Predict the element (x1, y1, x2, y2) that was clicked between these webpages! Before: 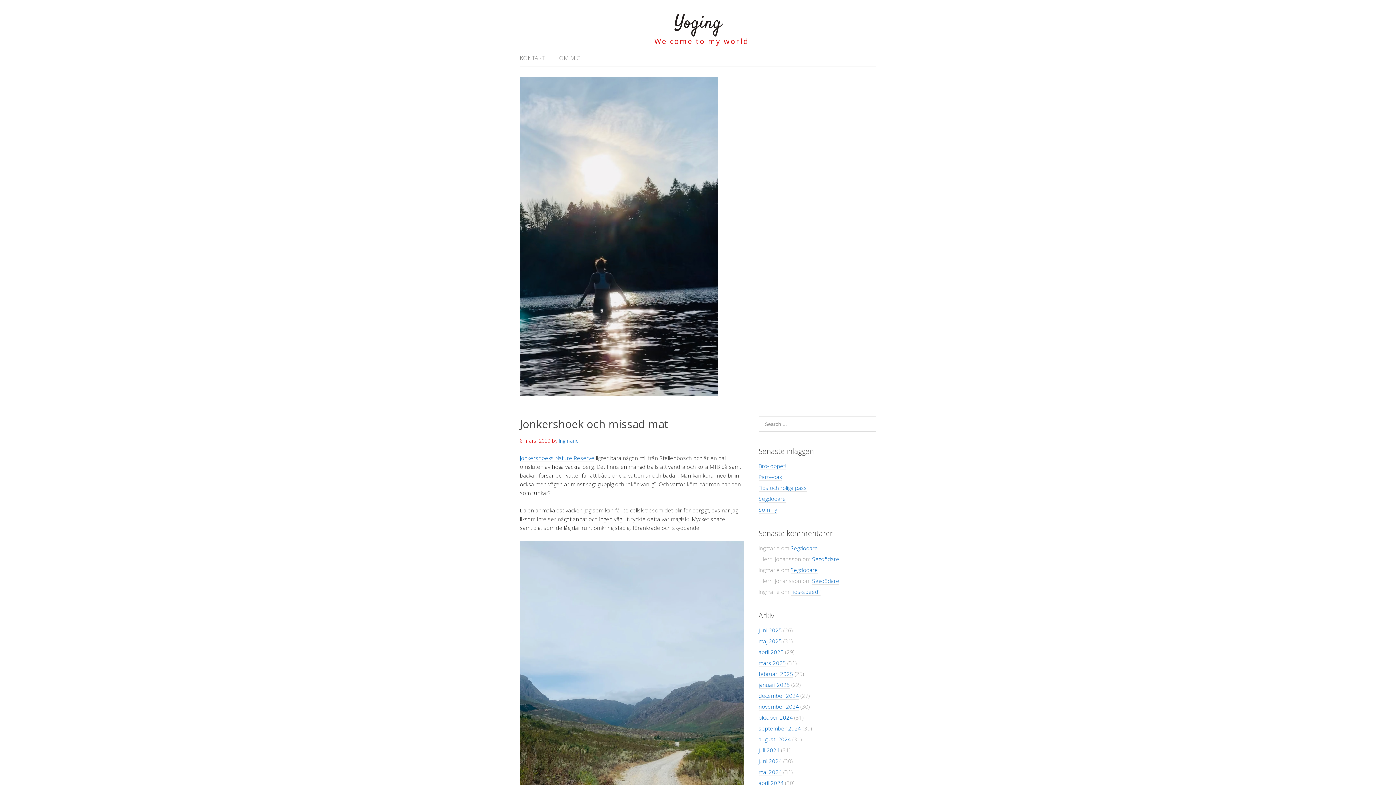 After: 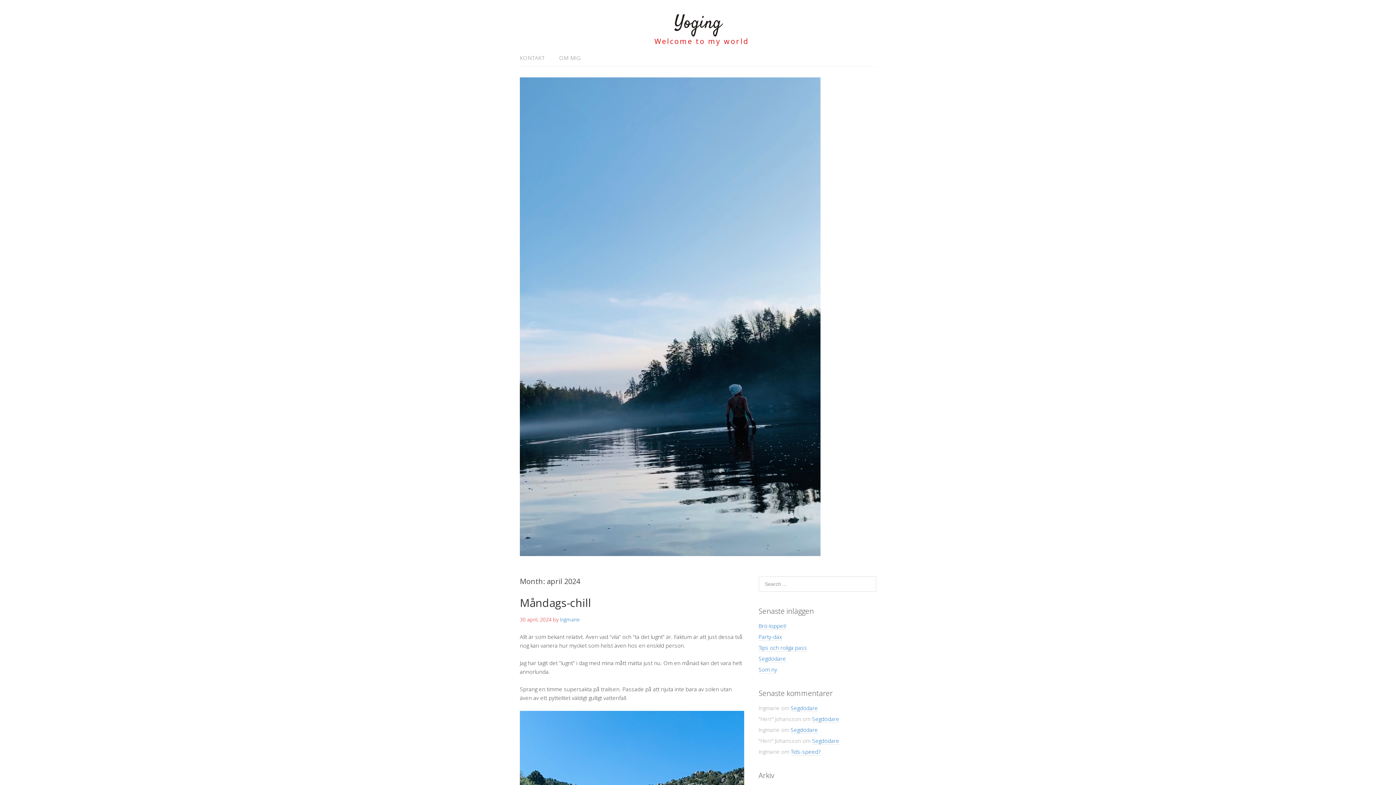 Action: label: april 2024 bbox: (758, 779, 783, 787)